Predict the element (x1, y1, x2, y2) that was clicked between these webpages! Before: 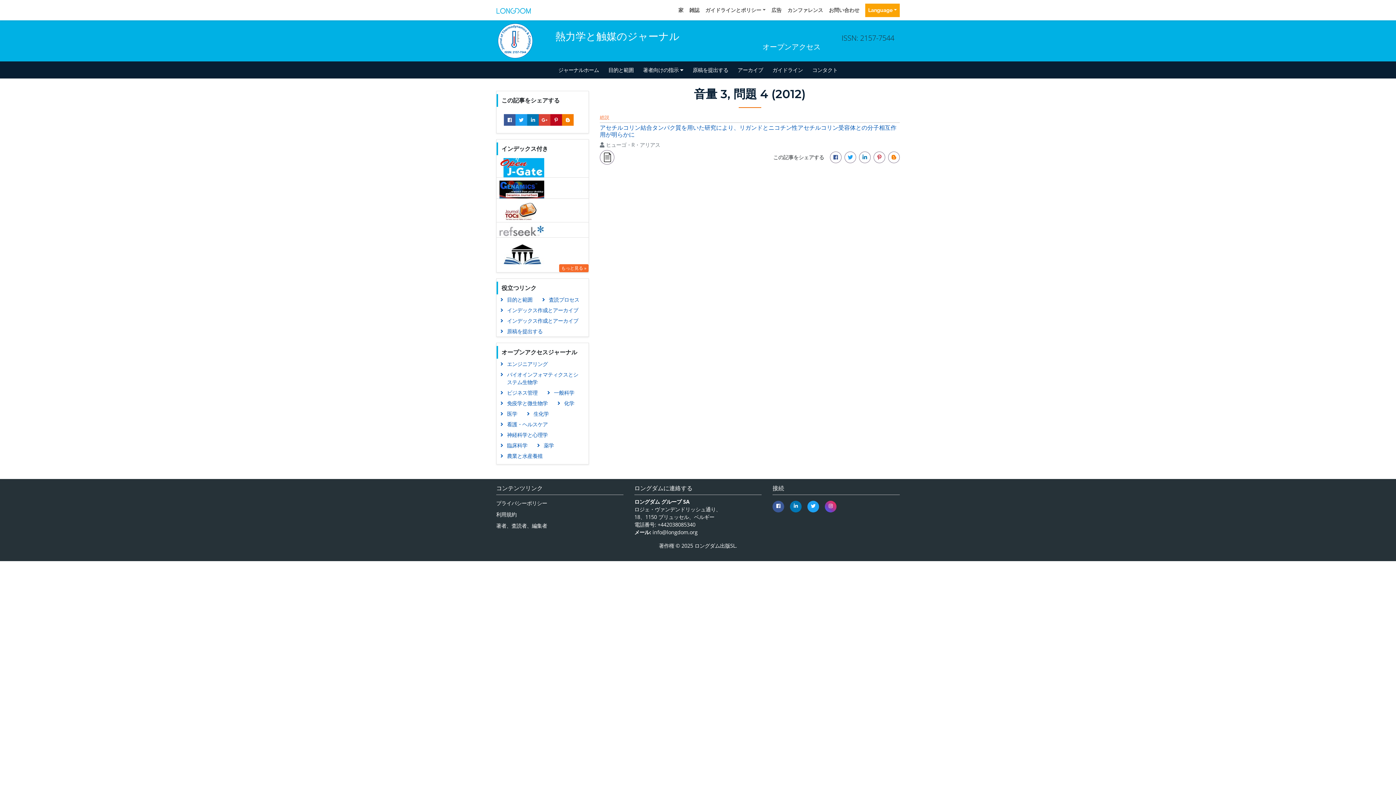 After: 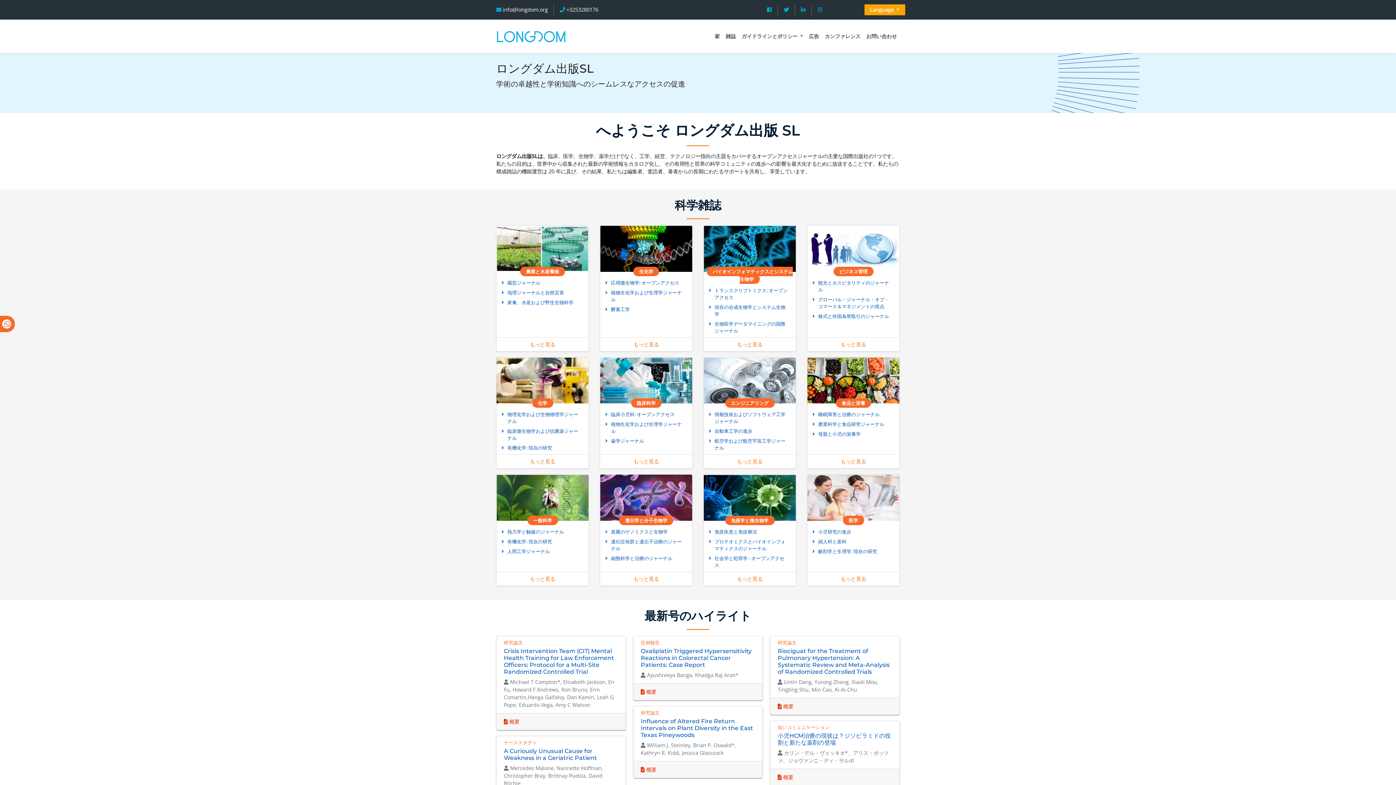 Action: bbox: (675, 3, 686, 16) label: 家